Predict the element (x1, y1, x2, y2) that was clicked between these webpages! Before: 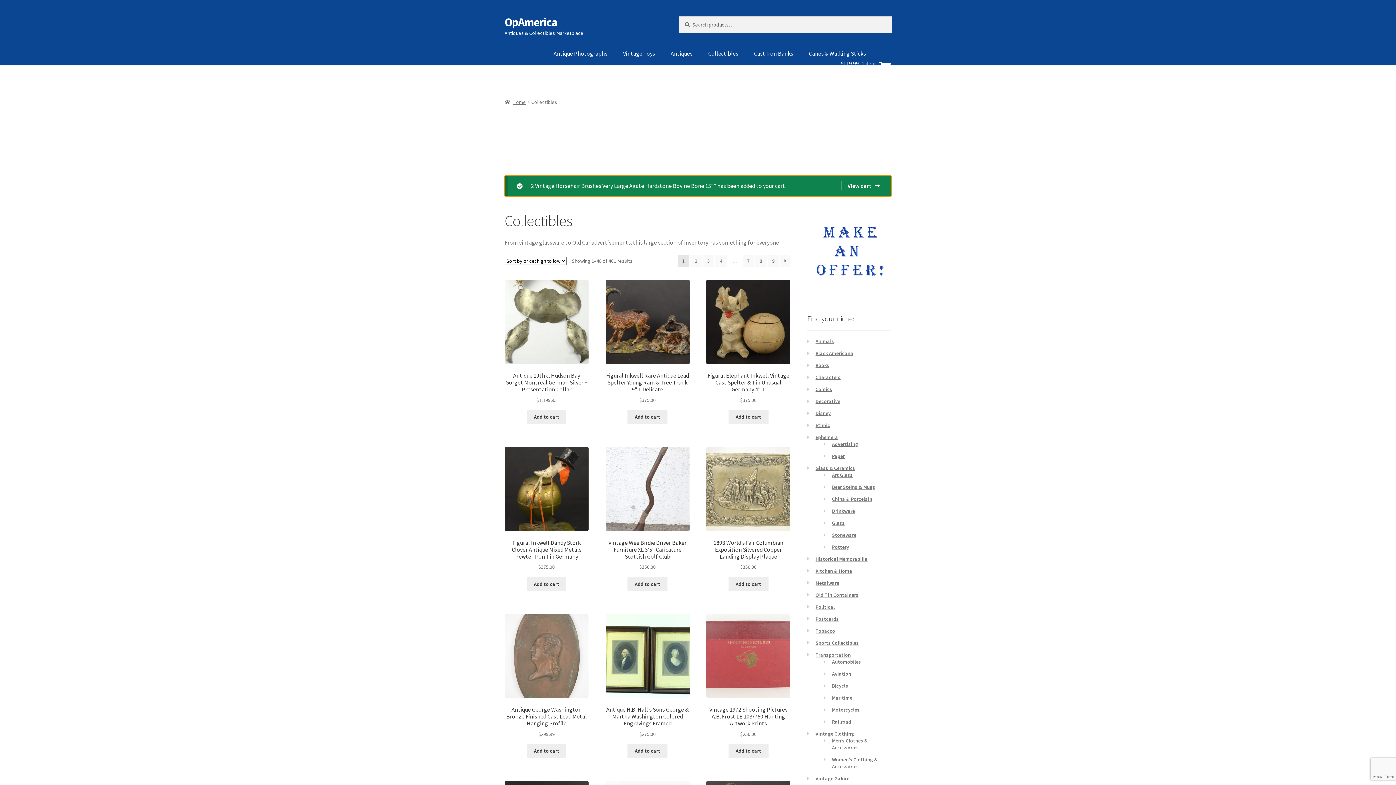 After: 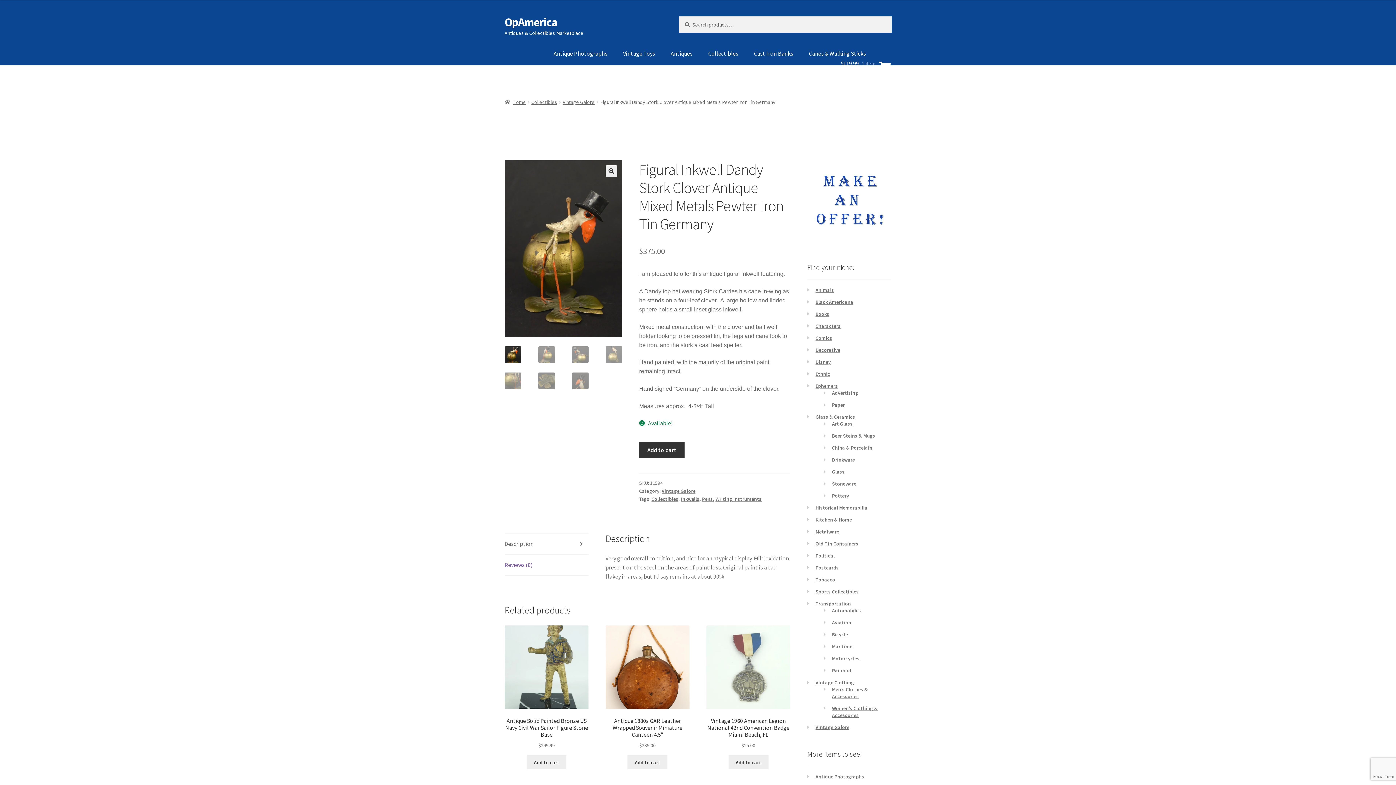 Action: bbox: (504, 447, 588, 571) label: Figural Inkwell Dandy Stork Clover Antique Mixed Metals Pewter Iron Tin Germany
$375.00